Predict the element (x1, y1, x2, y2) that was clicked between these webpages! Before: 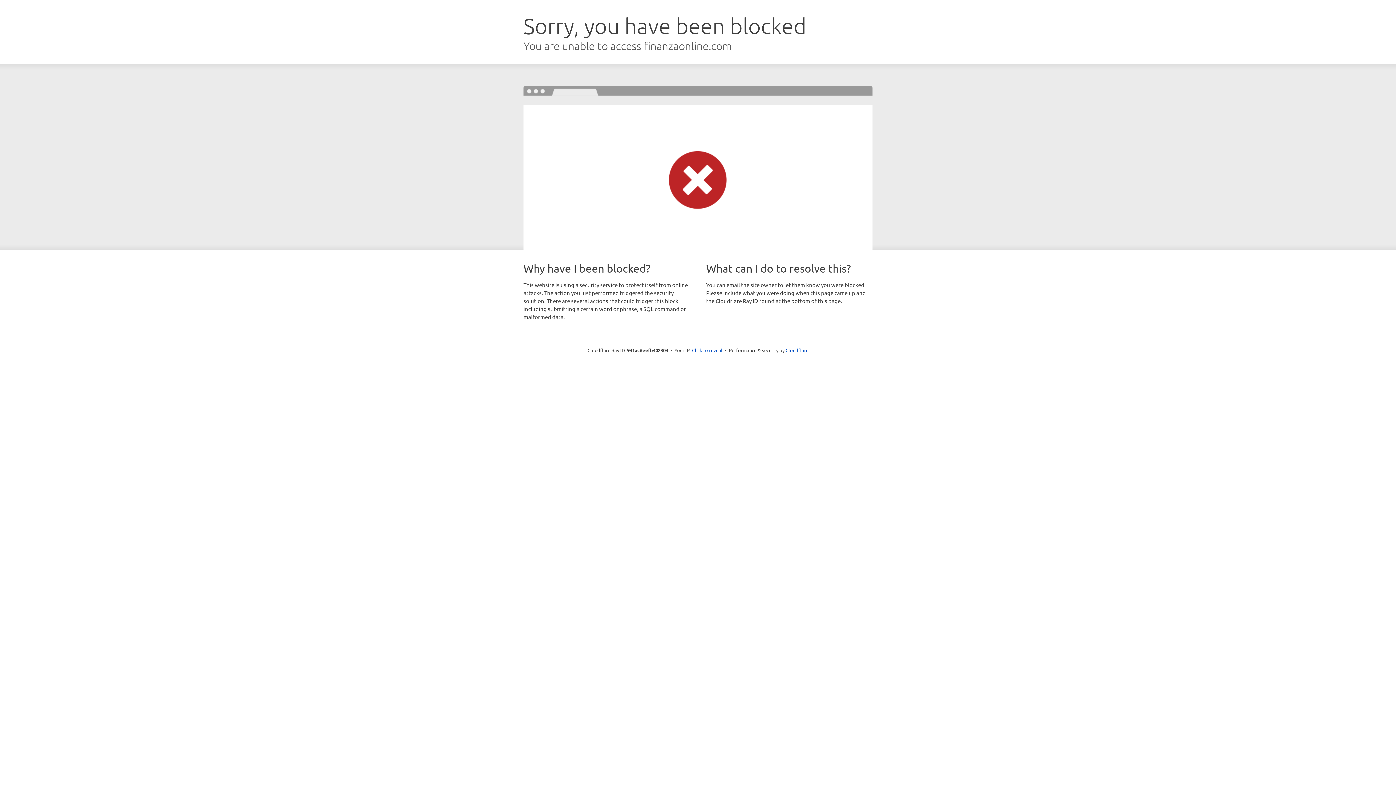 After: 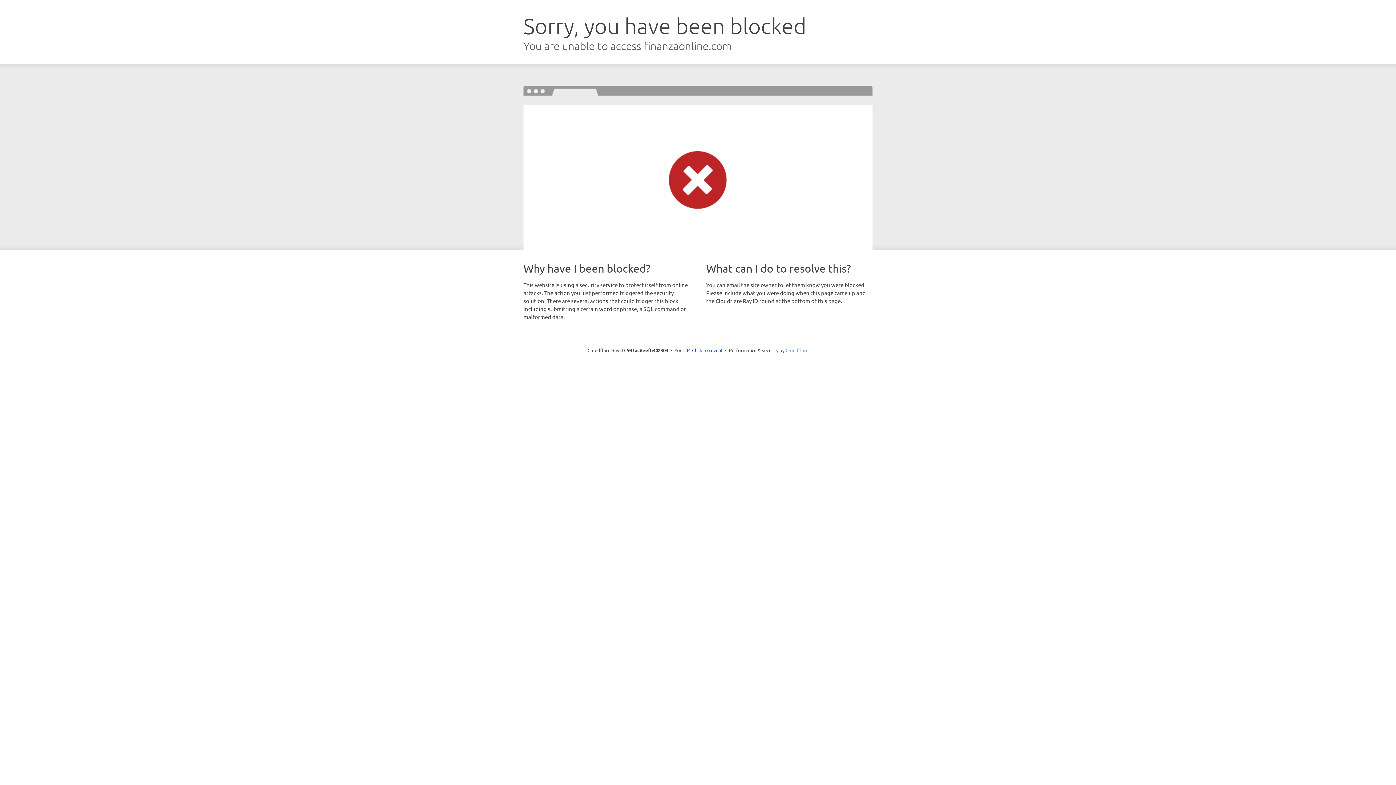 Action: bbox: (785, 347, 808, 353) label: Cloudflare